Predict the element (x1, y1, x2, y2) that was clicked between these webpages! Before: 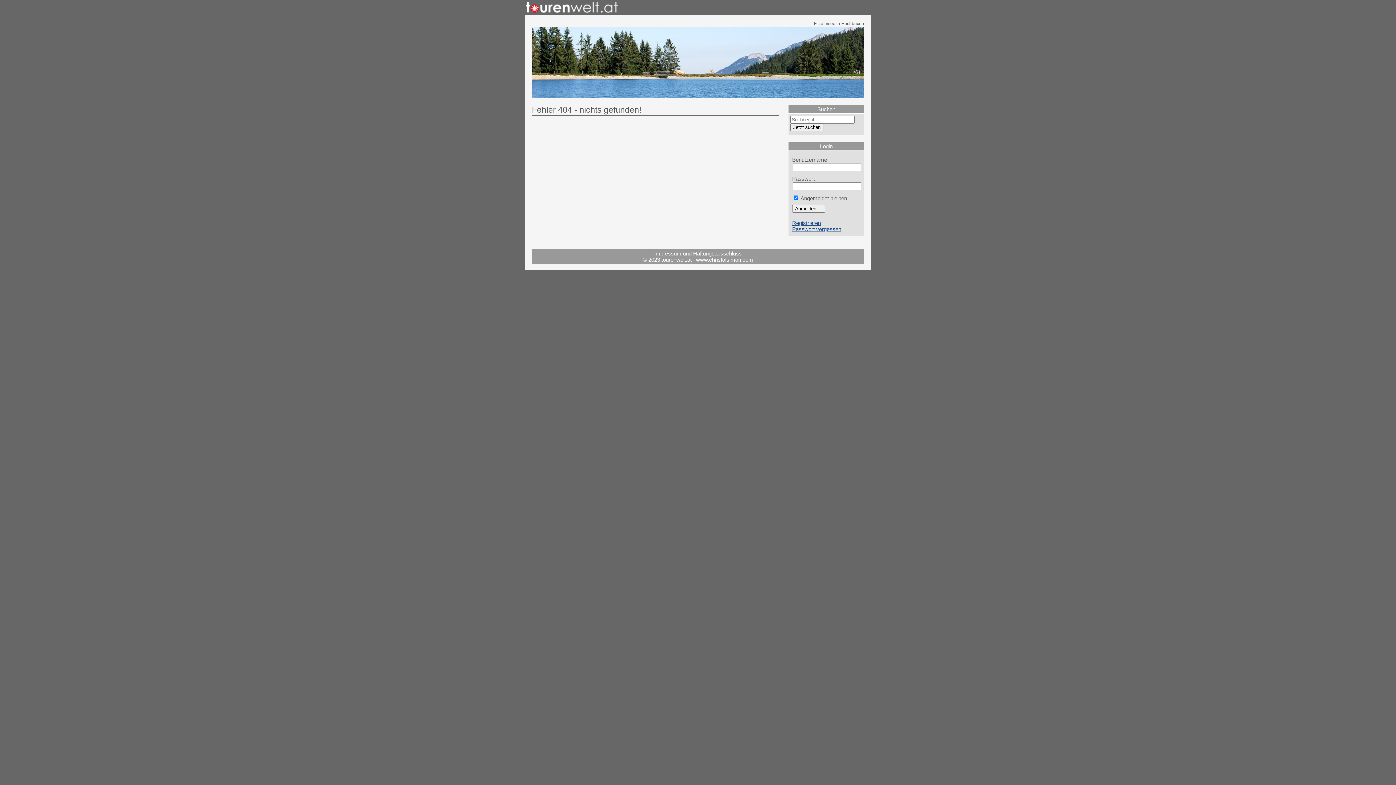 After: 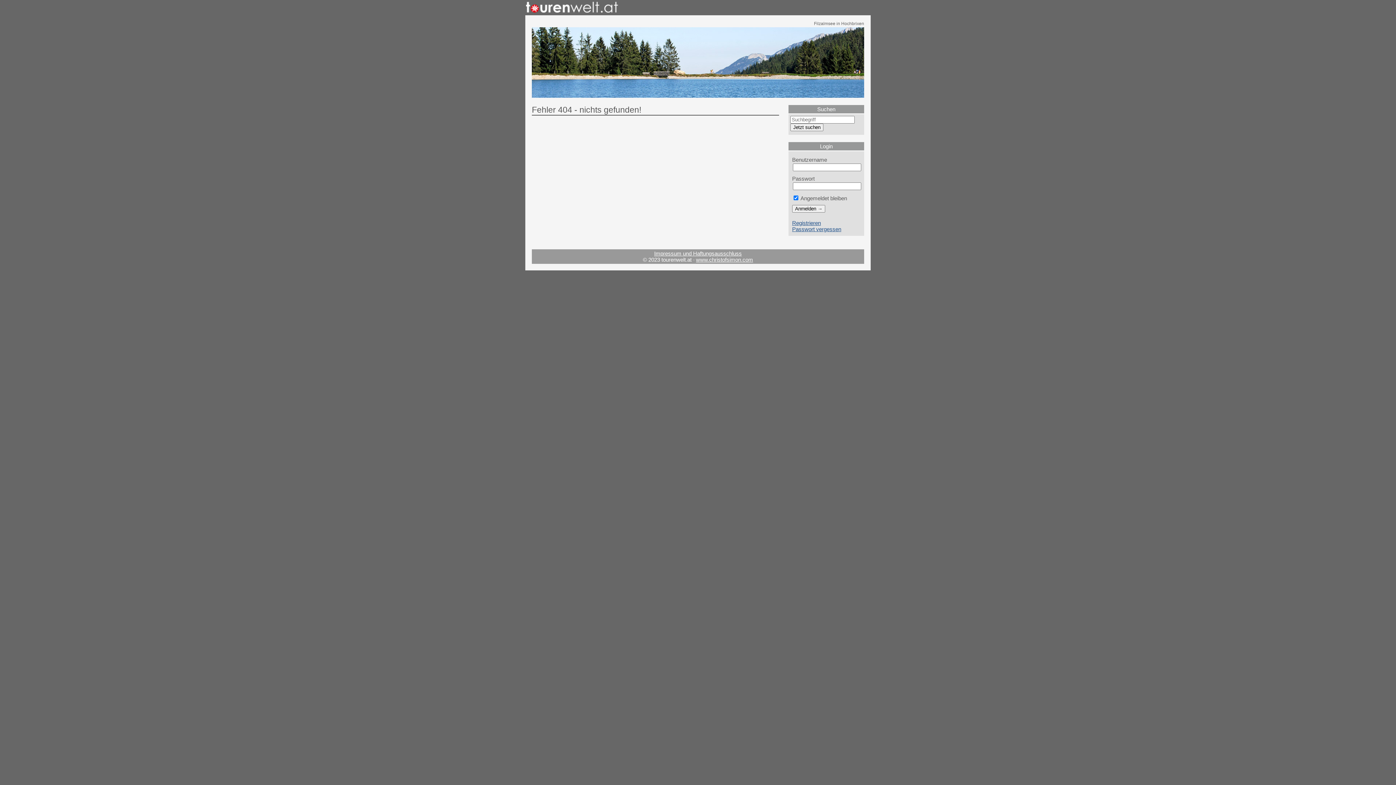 Action: bbox: (696, 256, 753, 263) label: www.christofsimon.com